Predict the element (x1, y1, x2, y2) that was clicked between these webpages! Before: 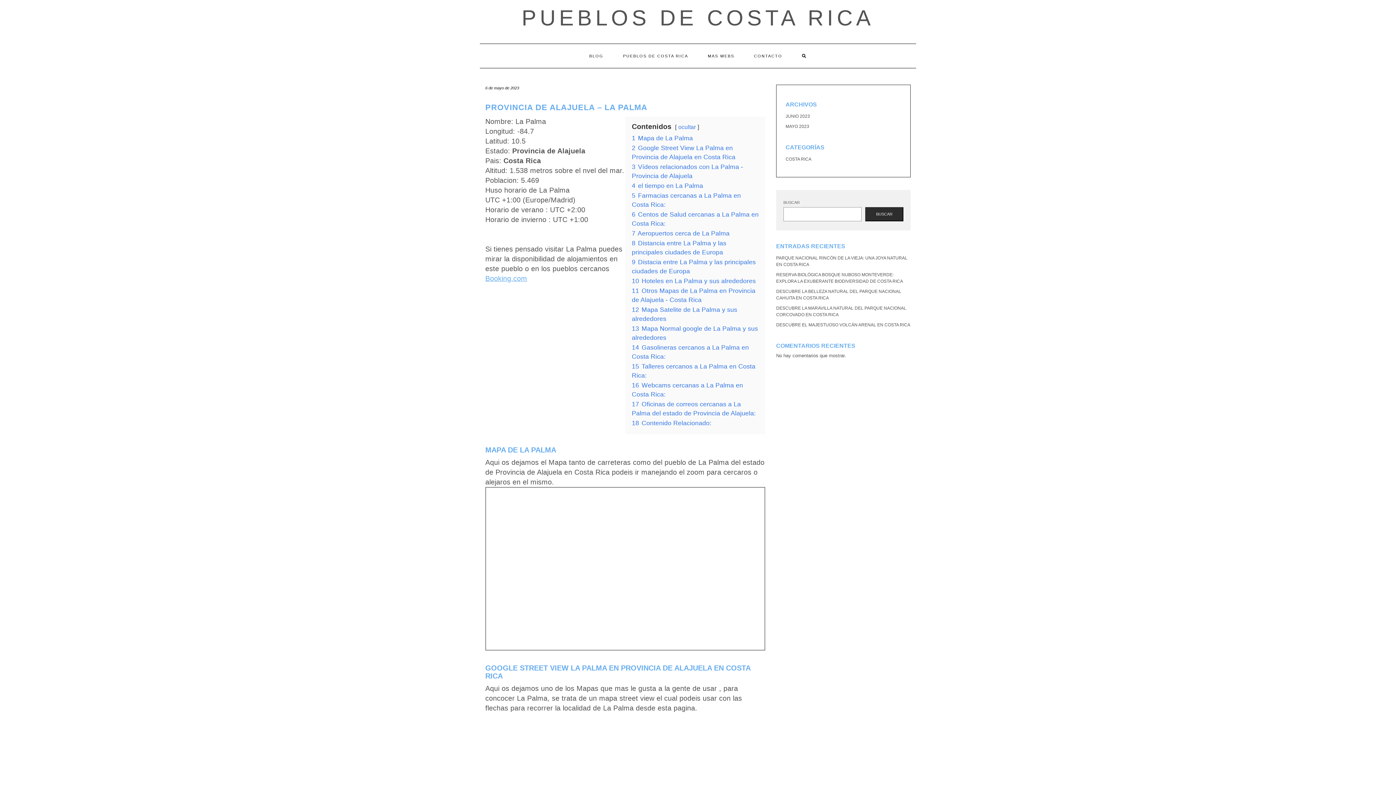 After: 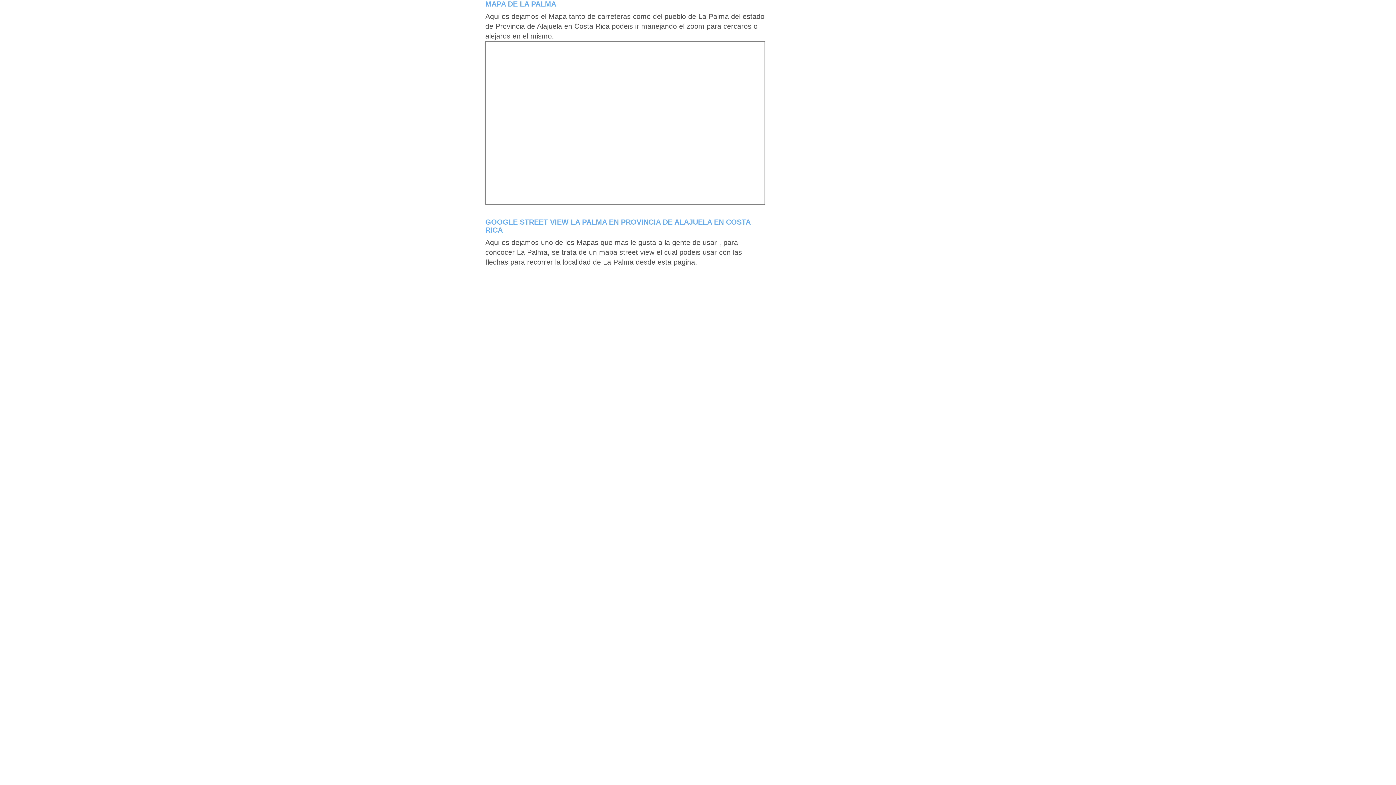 Action: bbox: (632, 134, 693, 141) label: 1 Mapa de La Palma